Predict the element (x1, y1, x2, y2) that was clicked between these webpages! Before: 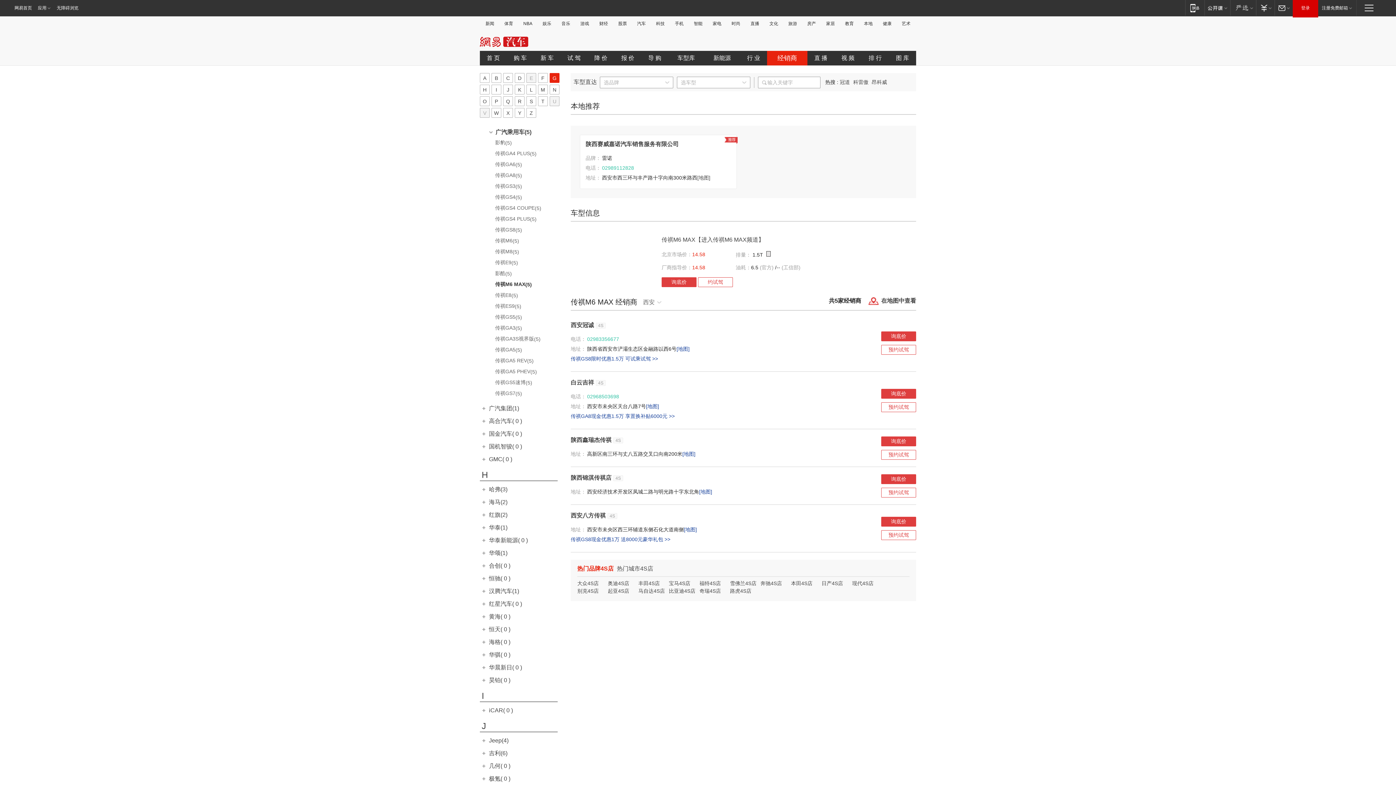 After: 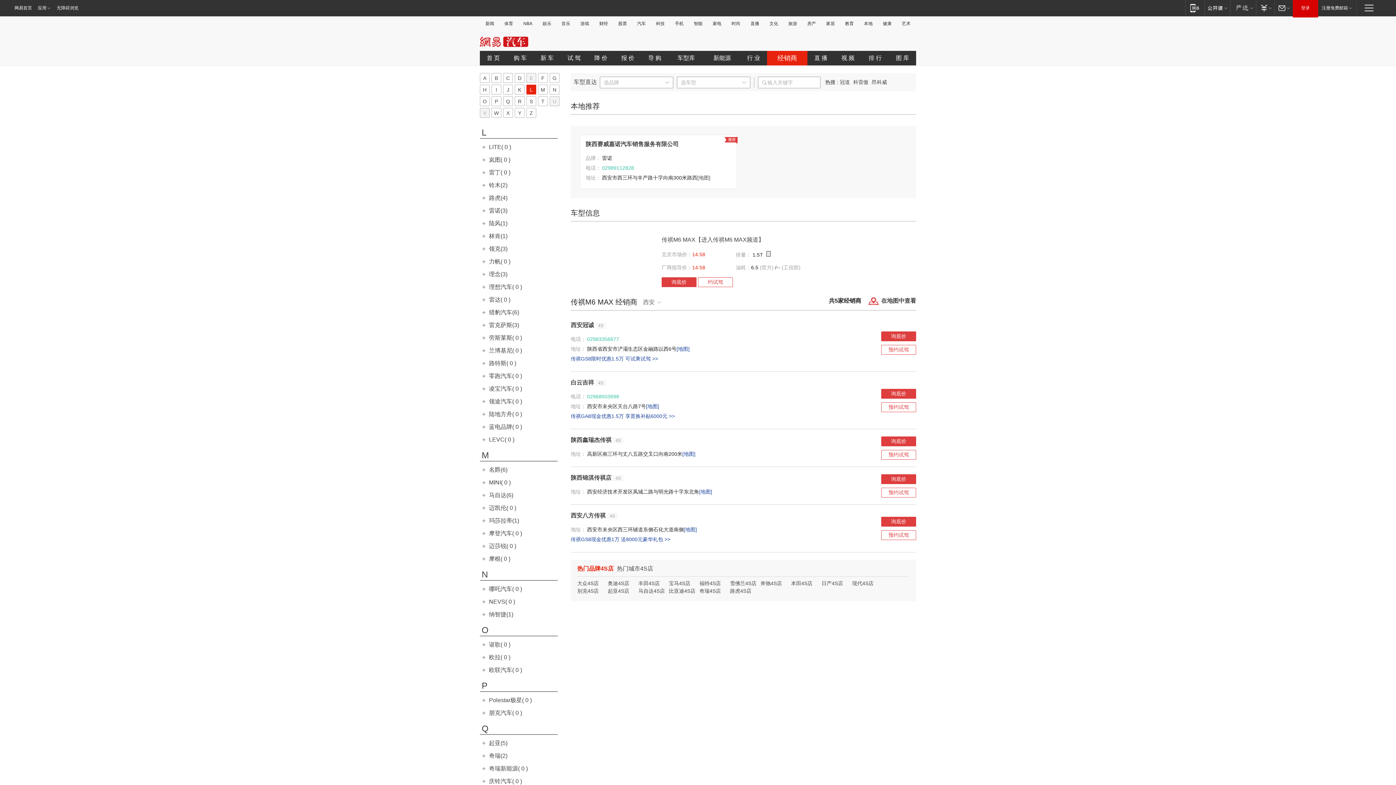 Action: bbox: (526, 84, 536, 94) label: L